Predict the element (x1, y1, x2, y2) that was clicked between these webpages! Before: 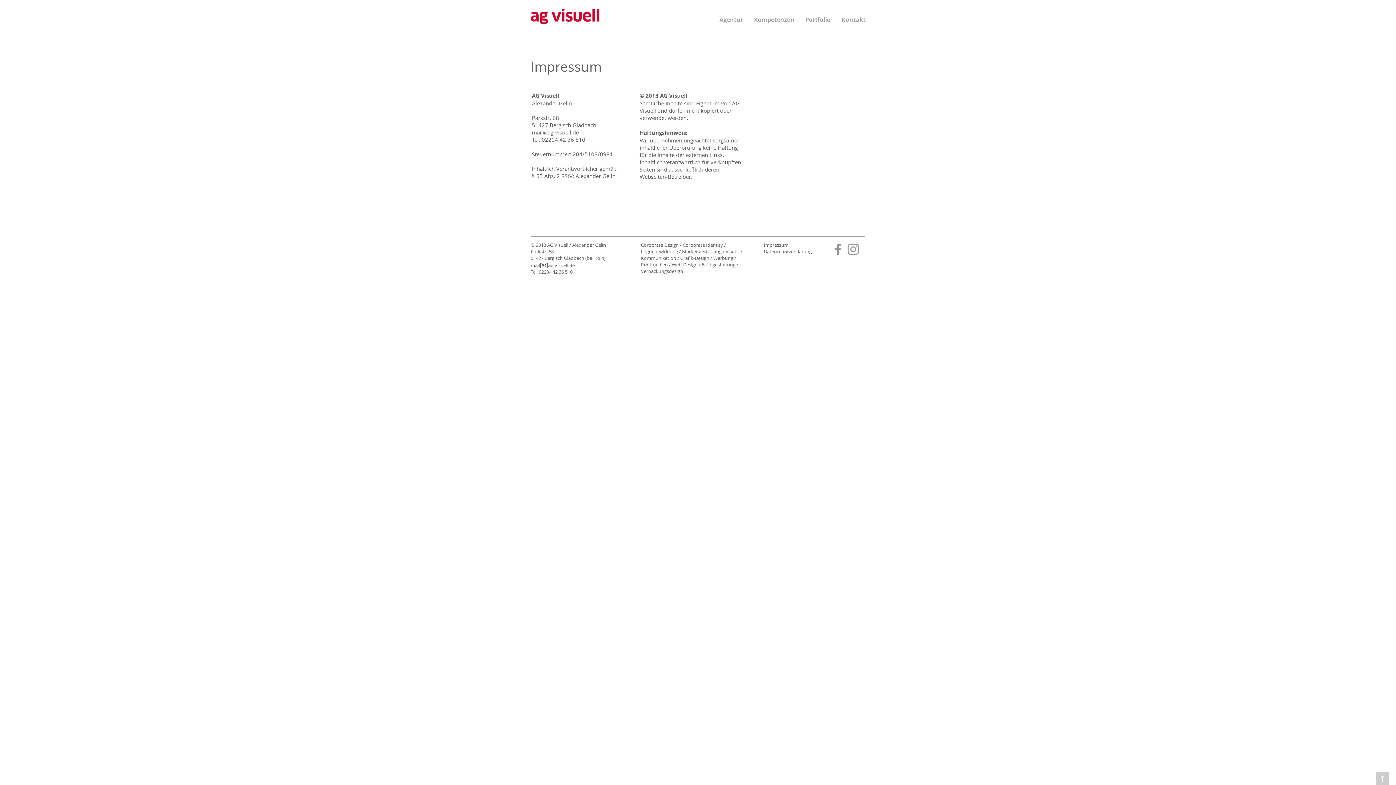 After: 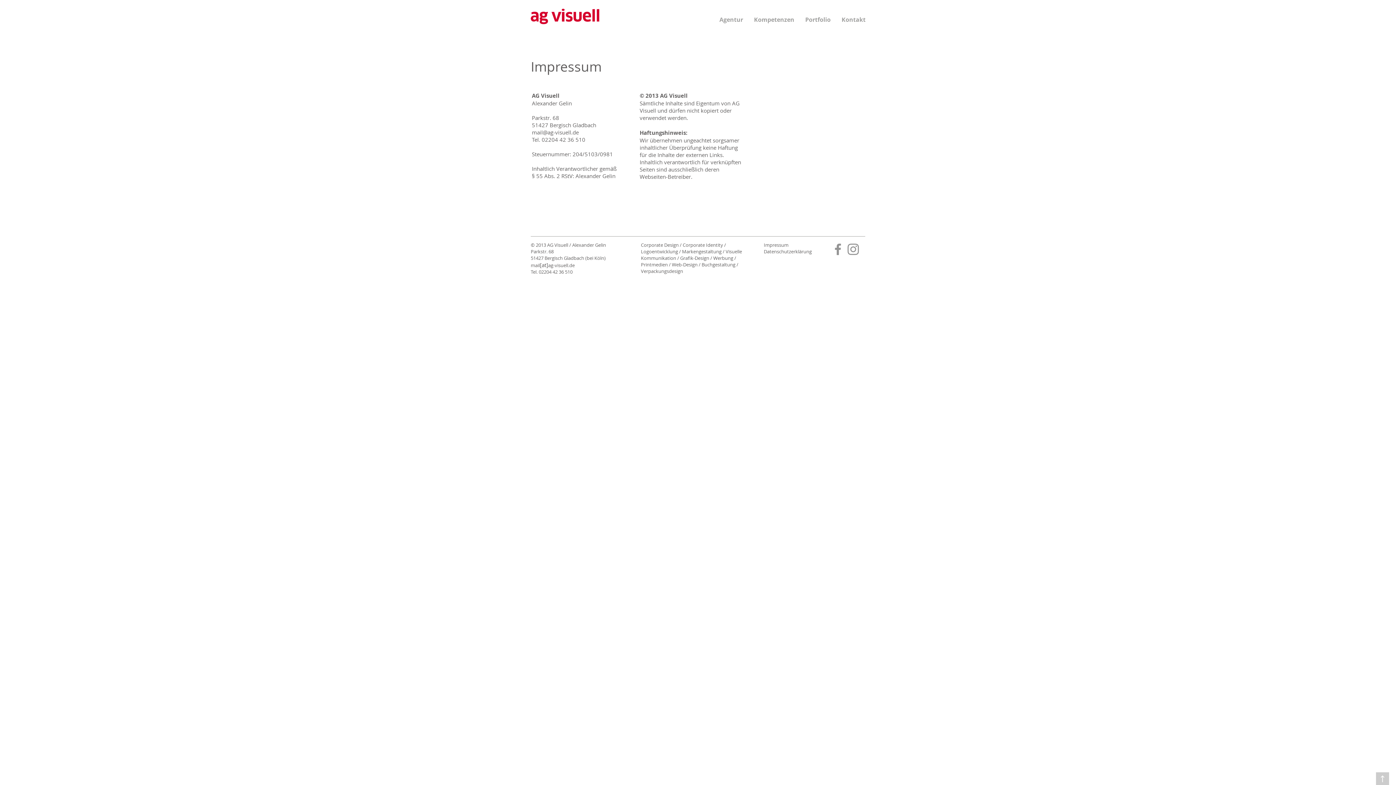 Action: label: Impressum bbox: (764, 241, 788, 248)